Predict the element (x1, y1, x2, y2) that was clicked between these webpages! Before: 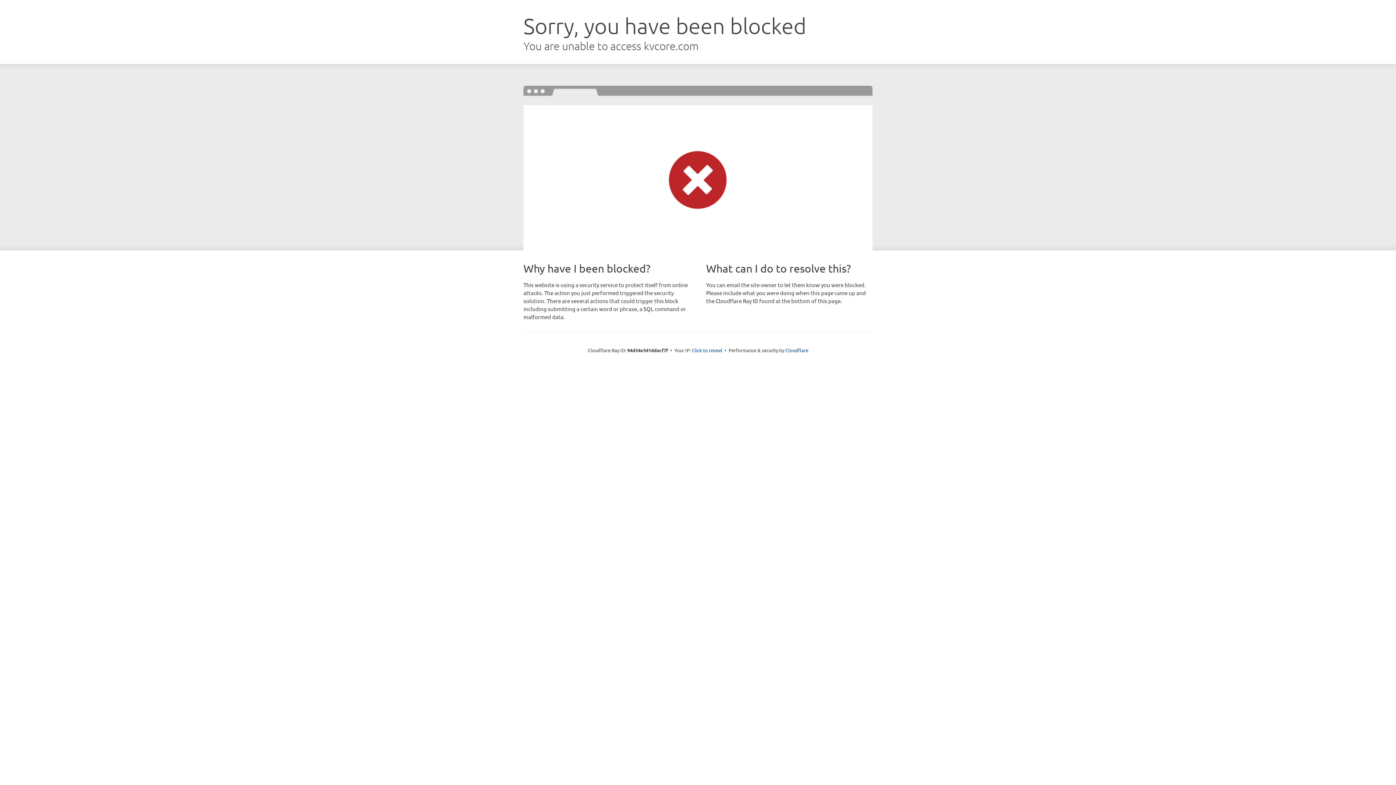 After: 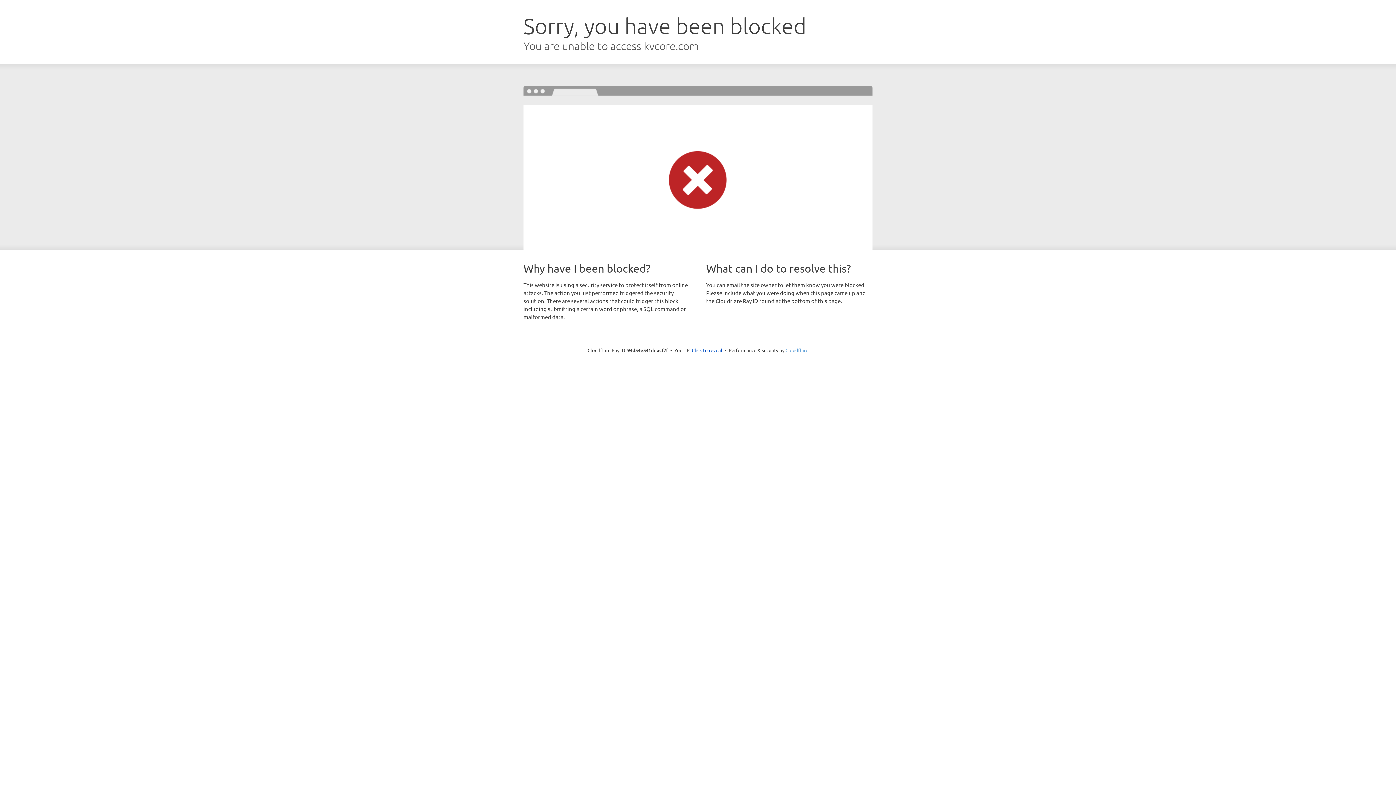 Action: bbox: (785, 347, 808, 353) label: Cloudflare